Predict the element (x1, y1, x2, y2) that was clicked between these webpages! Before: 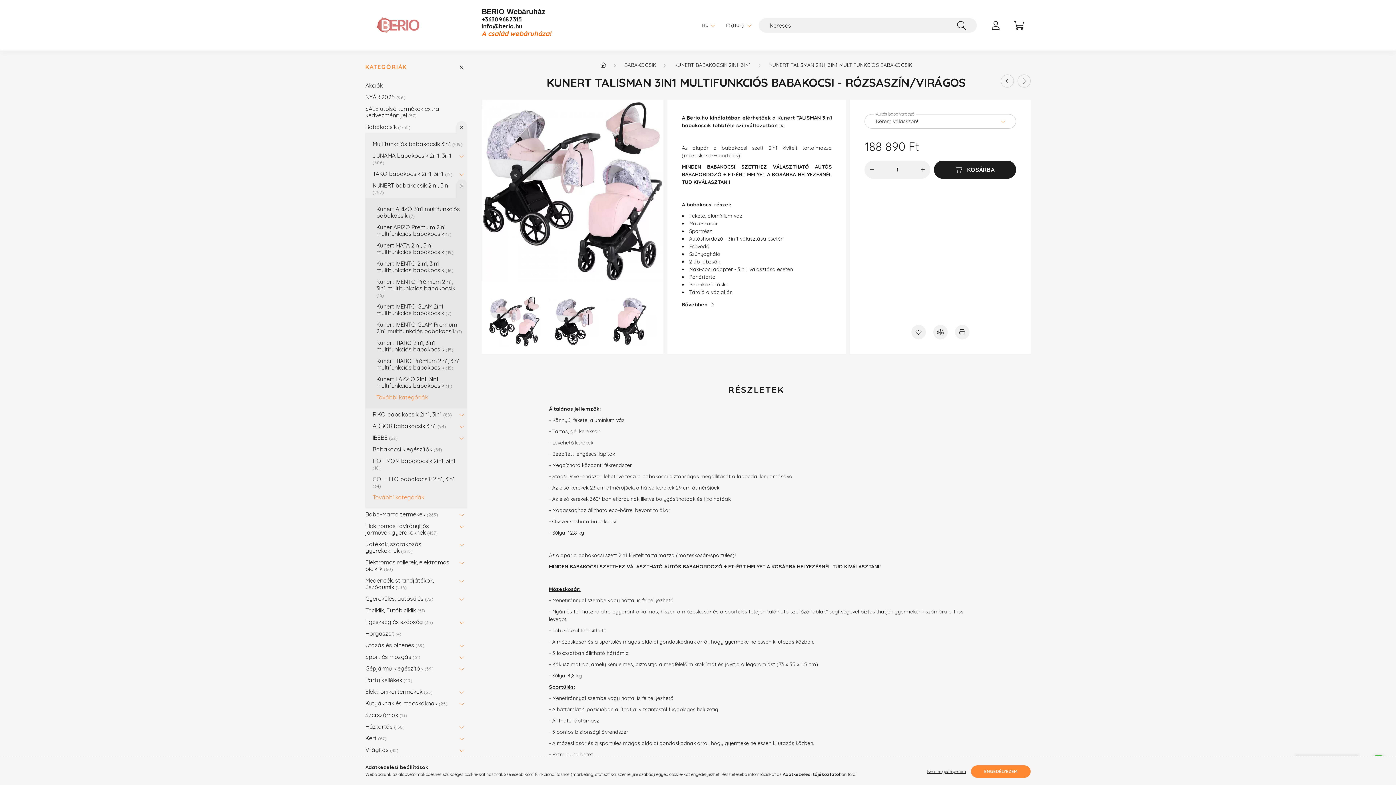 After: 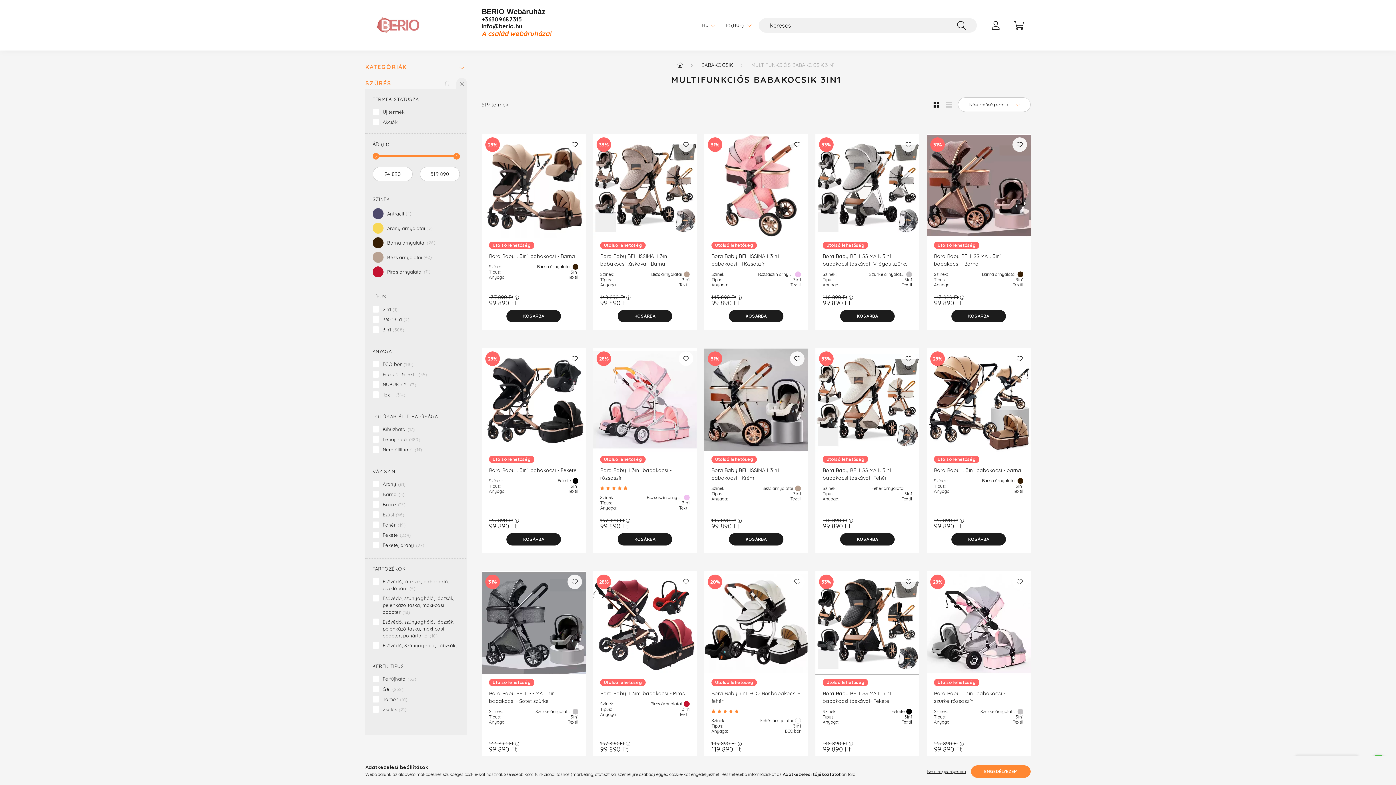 Action: label: Multifunkciós babakocsik 3in1 519 bbox: (372, 138, 463, 149)